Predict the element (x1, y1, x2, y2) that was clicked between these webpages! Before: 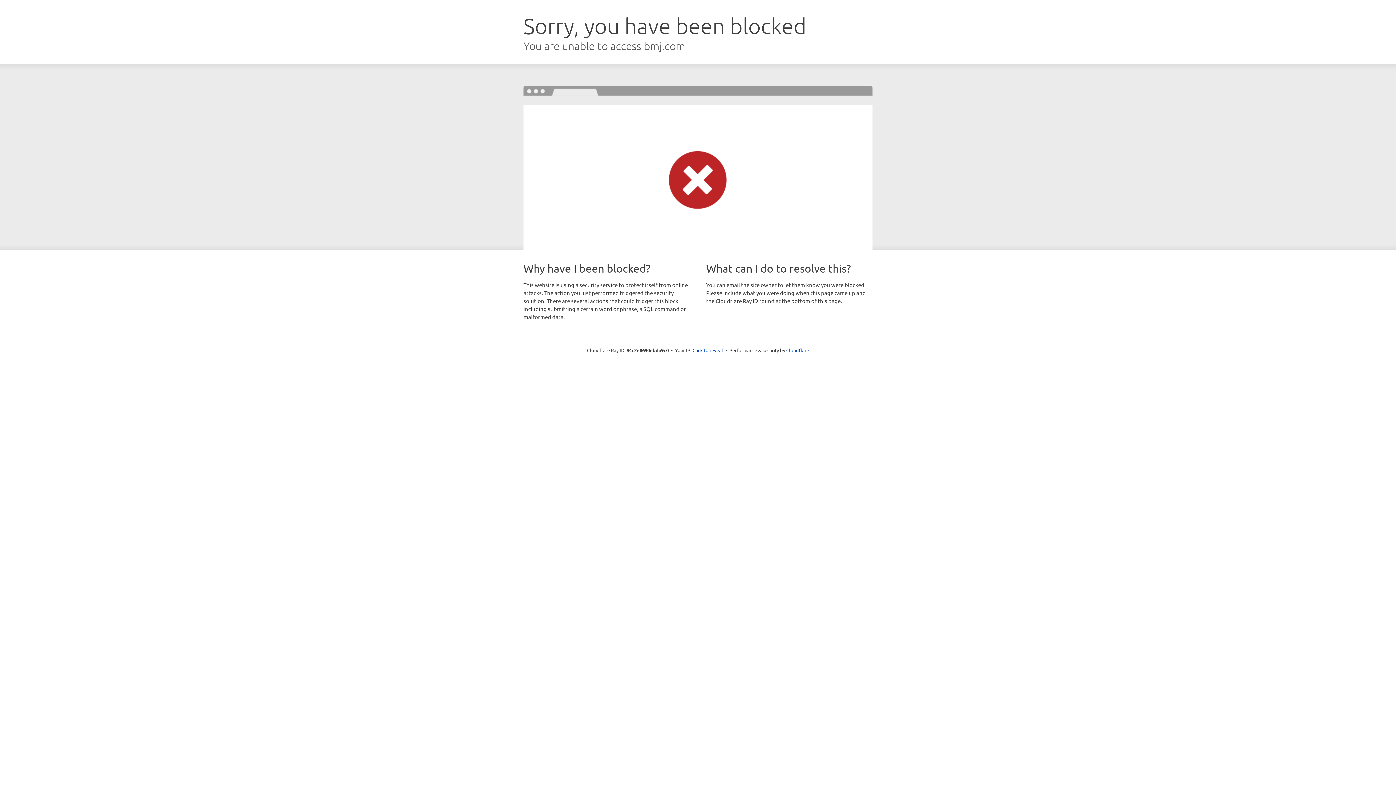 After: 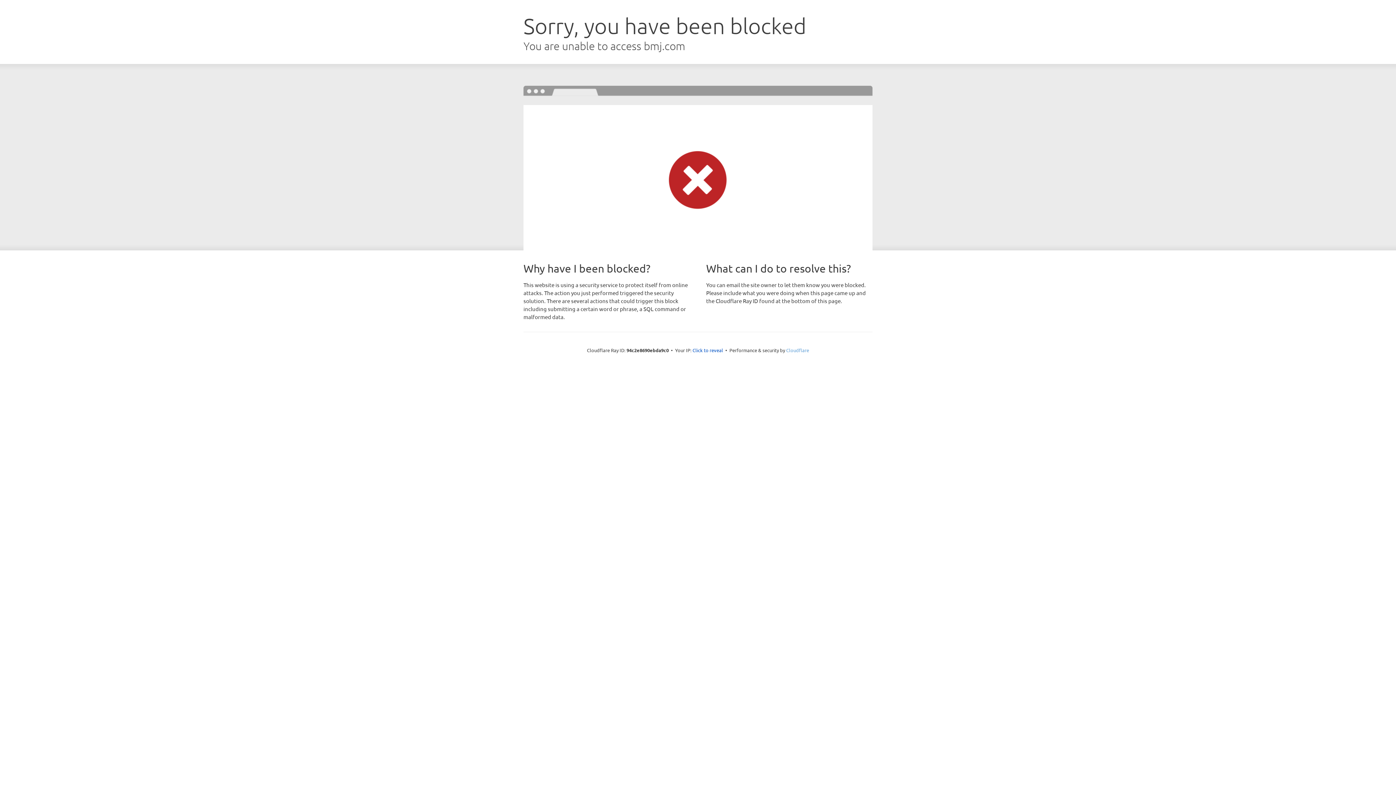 Action: label: Cloudflare bbox: (786, 347, 809, 353)